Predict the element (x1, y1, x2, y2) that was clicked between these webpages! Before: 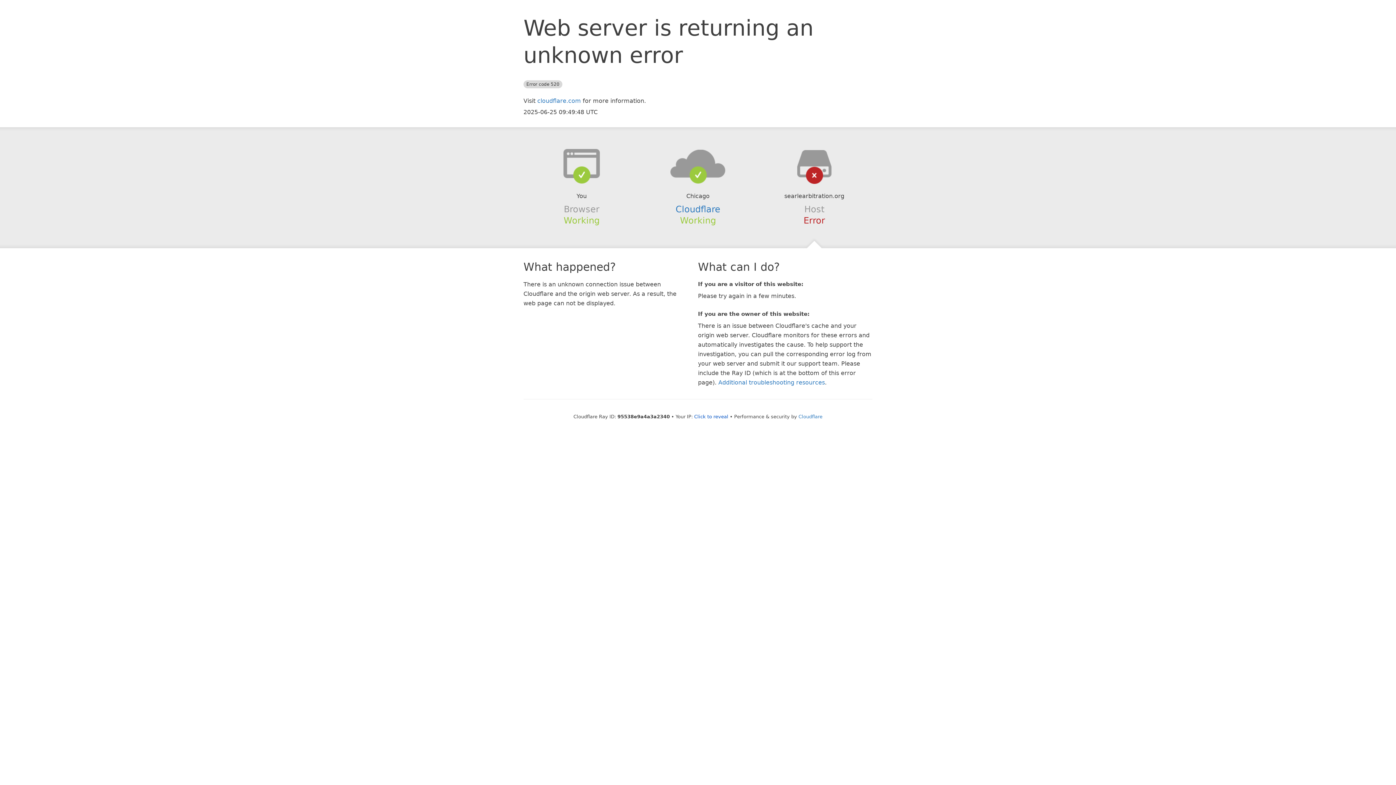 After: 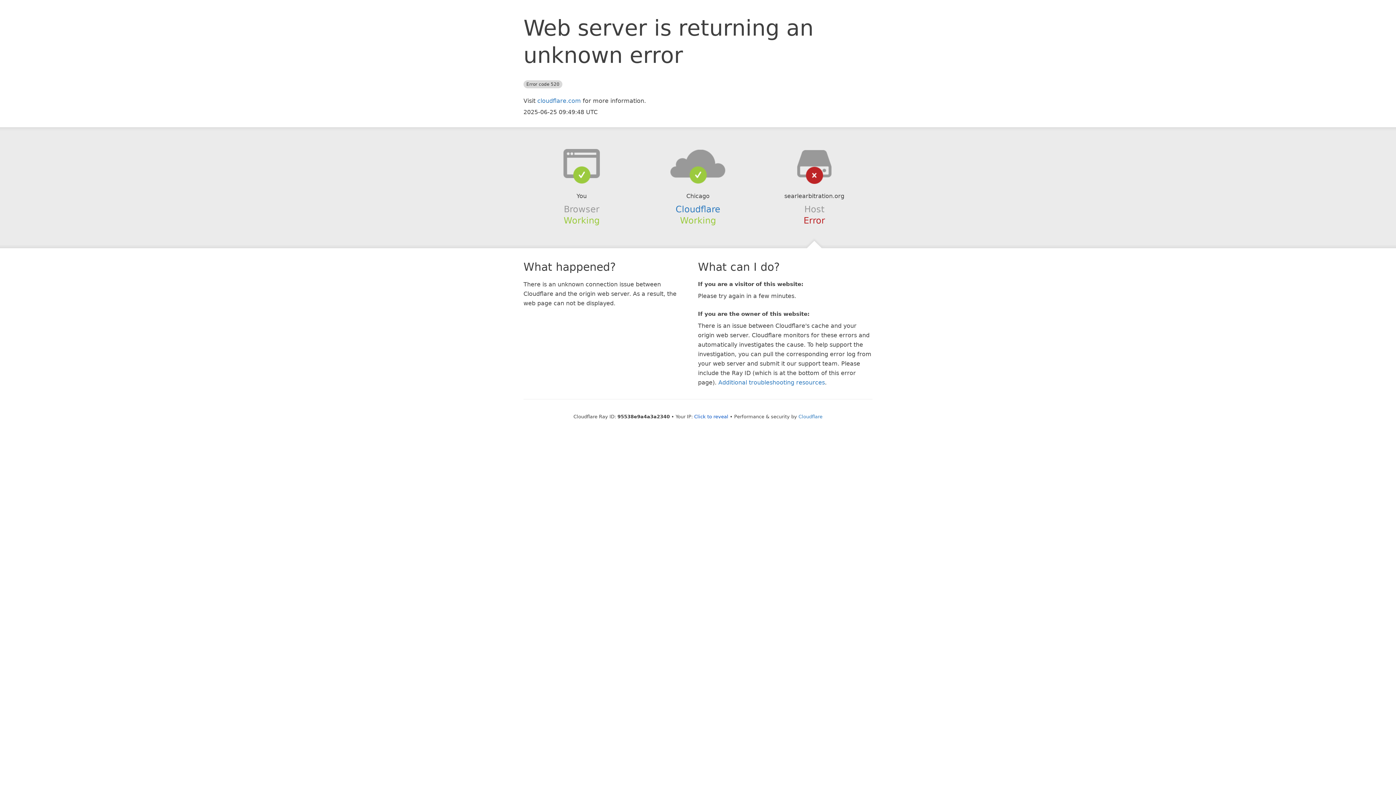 Action: bbox: (639, 148, 756, 178)